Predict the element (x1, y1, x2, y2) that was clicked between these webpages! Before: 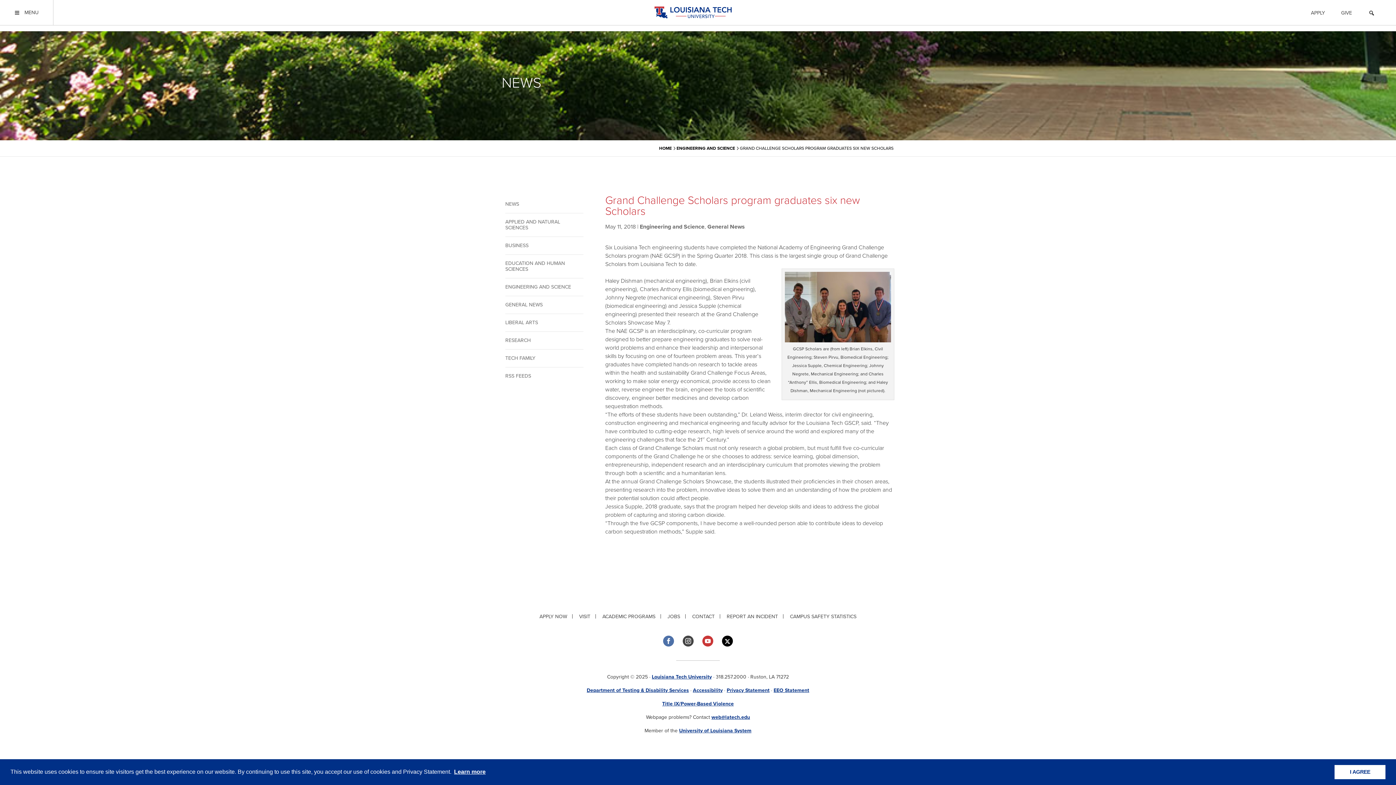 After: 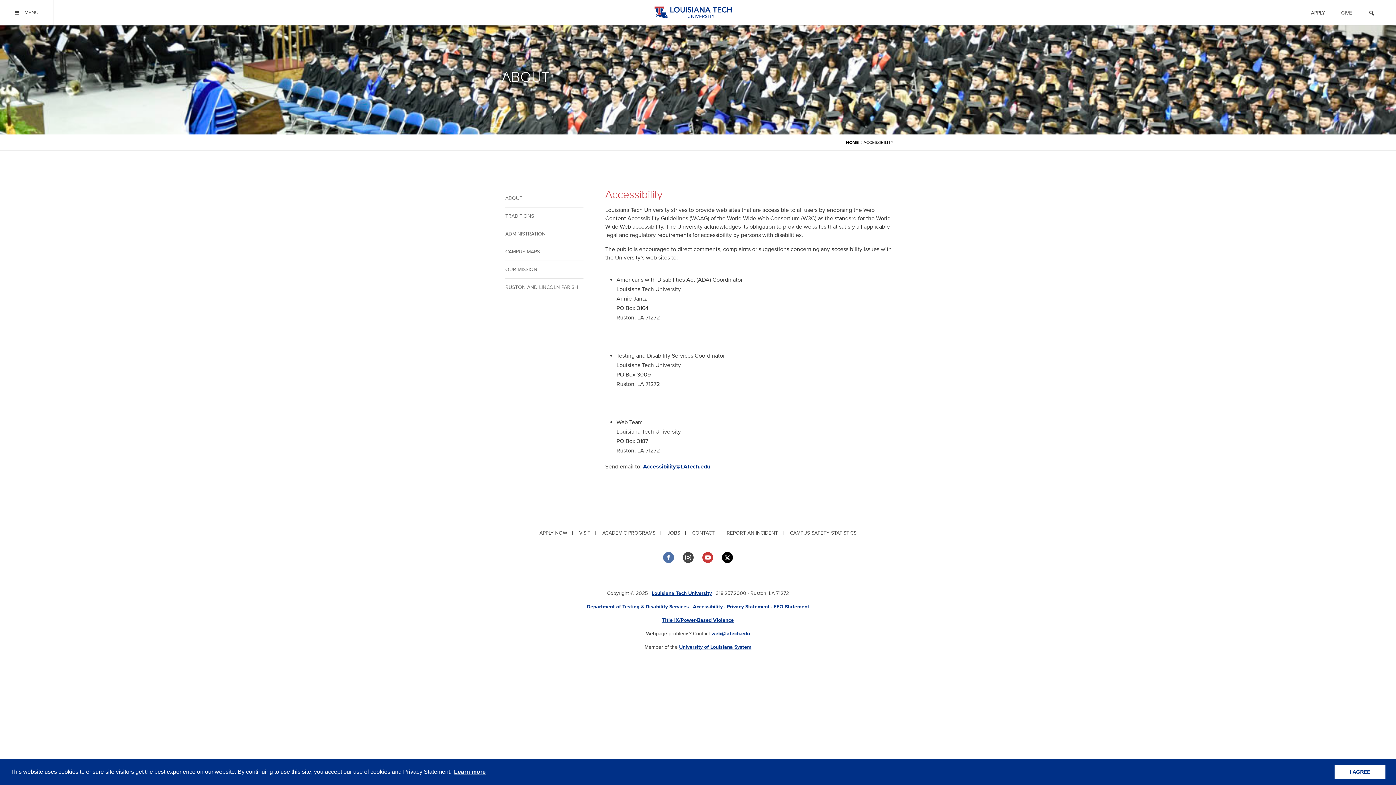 Action: bbox: (693, 687, 722, 693) label: Accessibility